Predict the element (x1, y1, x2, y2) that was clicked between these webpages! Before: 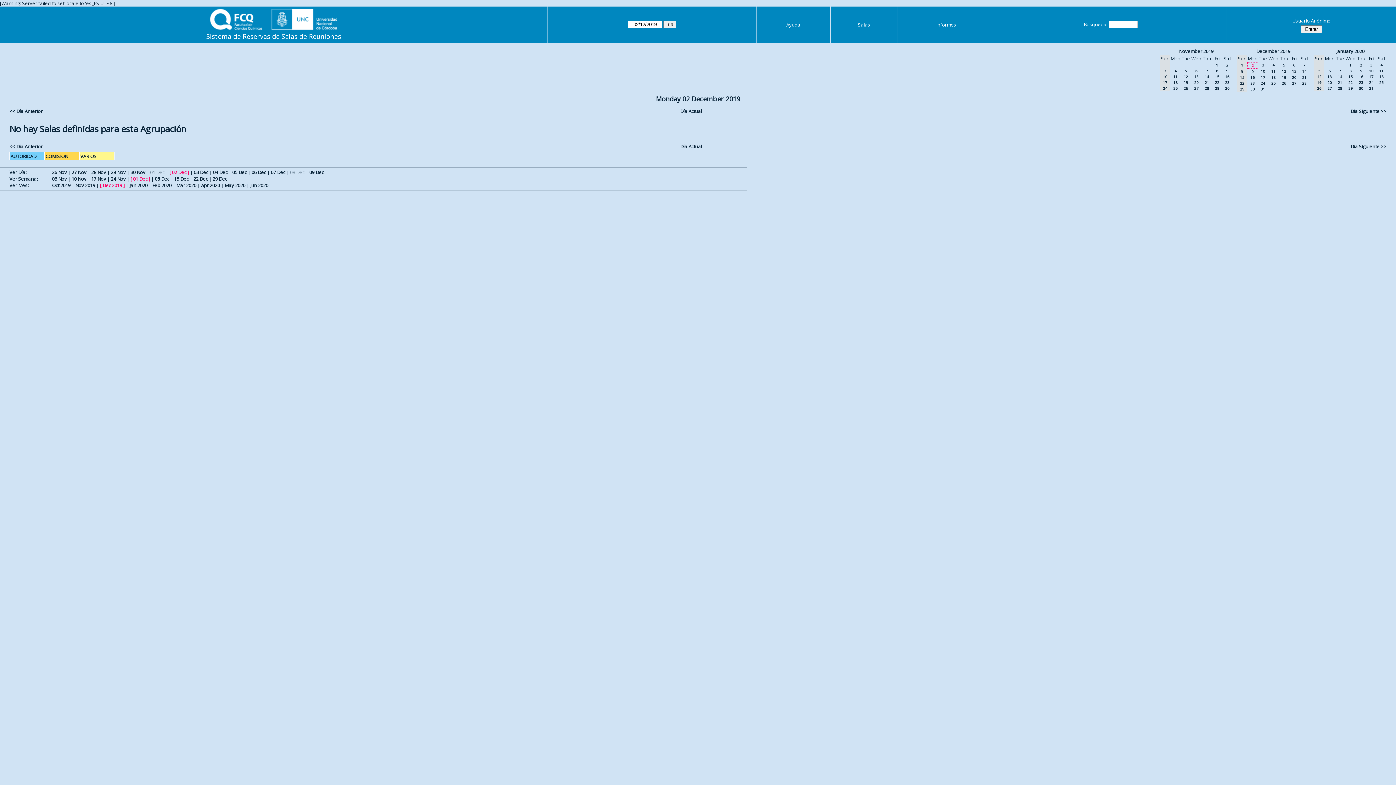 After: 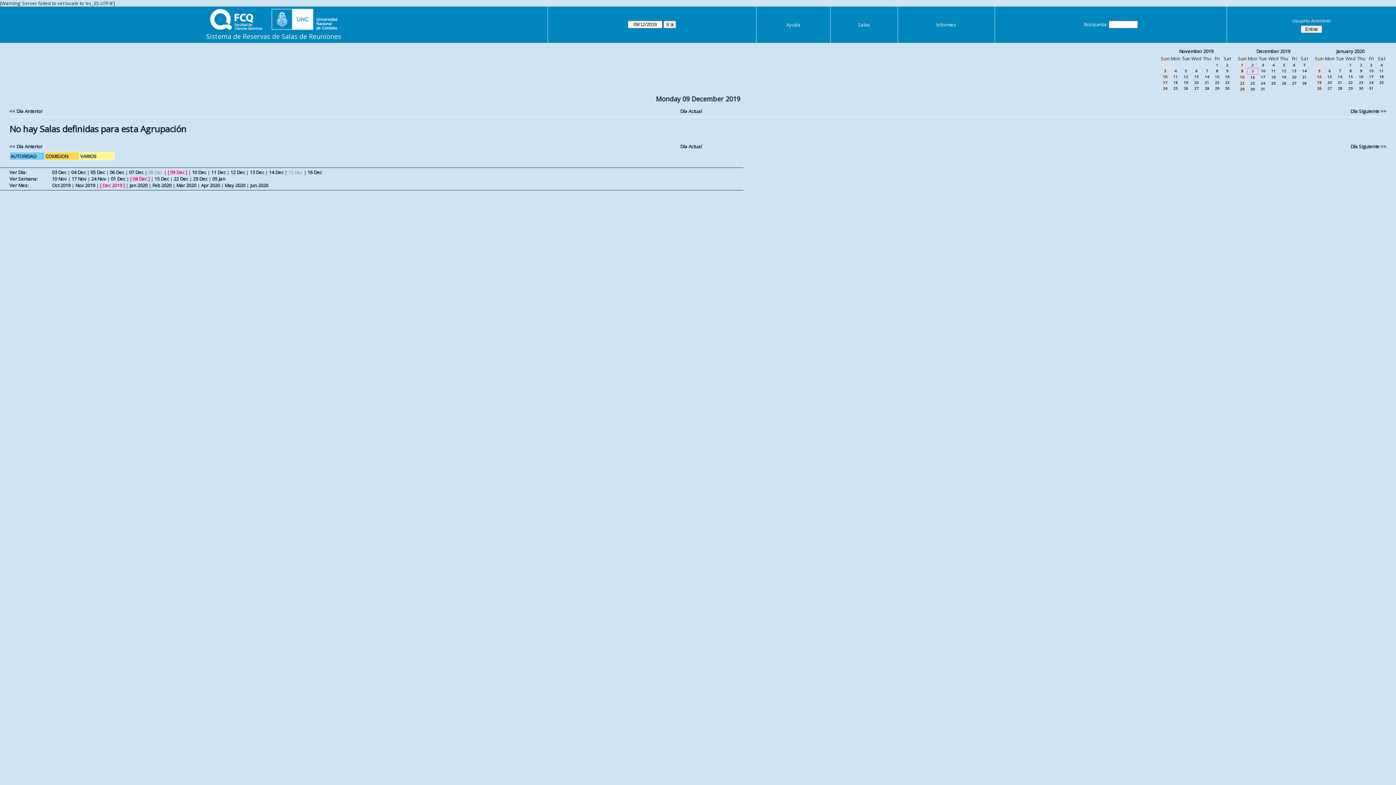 Action: label: 09 Dec bbox: (309, 169, 324, 175)